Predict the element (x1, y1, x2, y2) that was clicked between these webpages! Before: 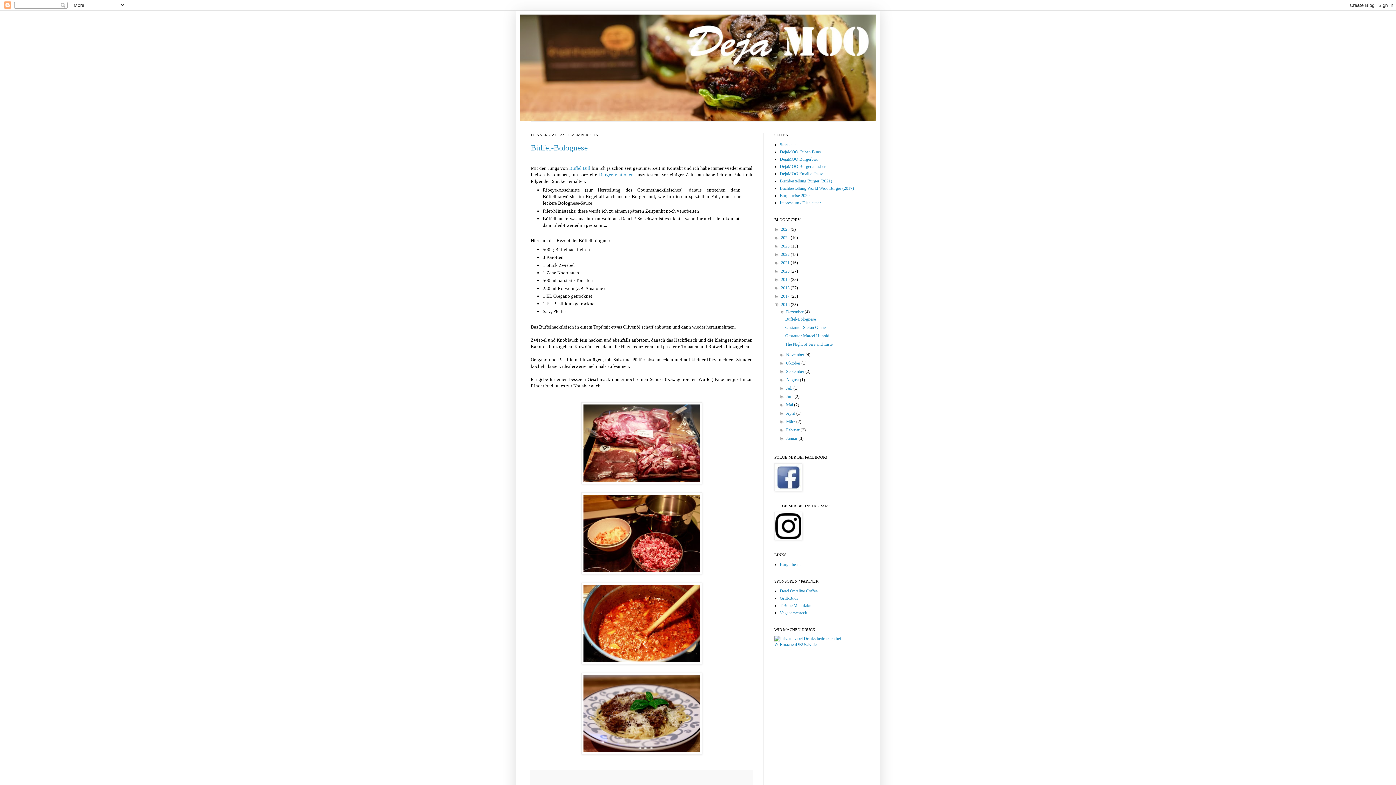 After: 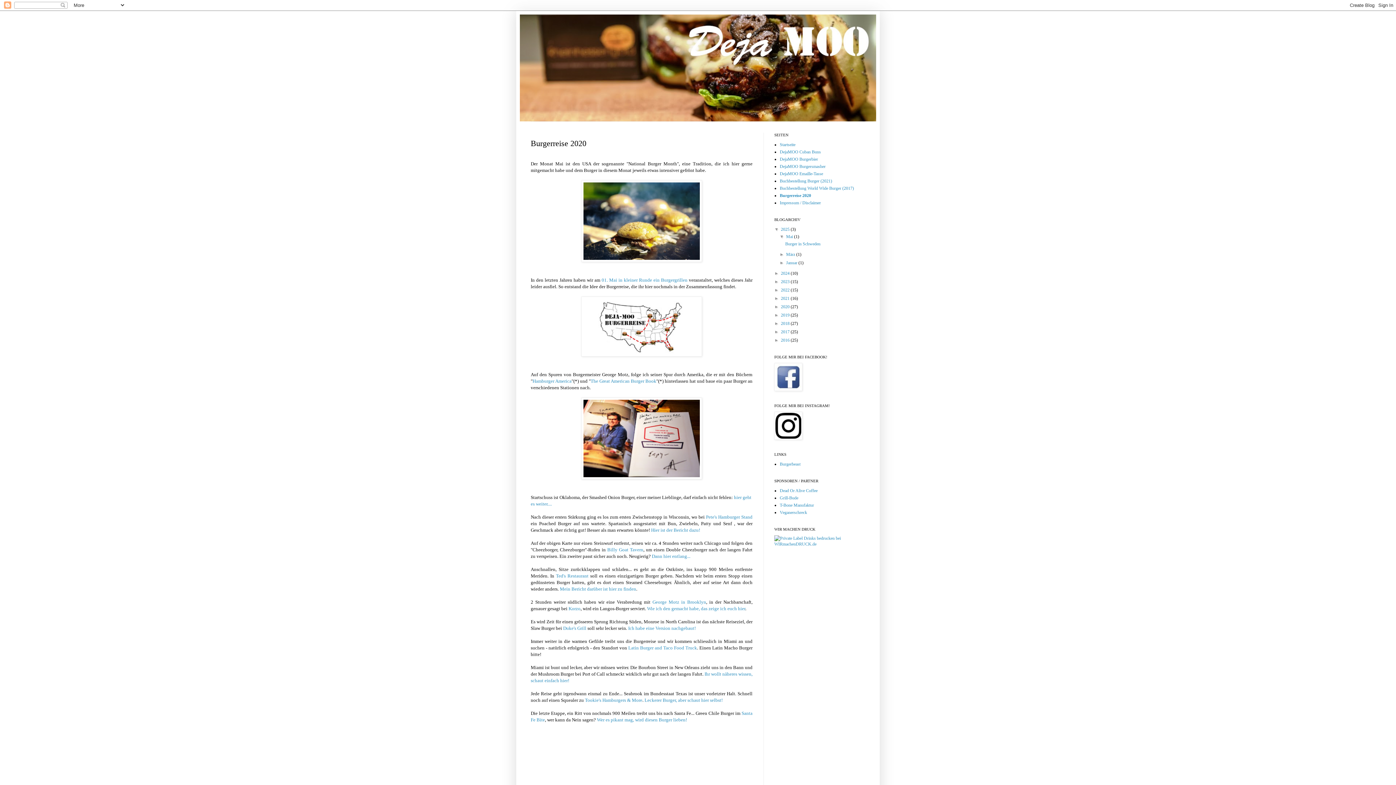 Action: label: Burgerreise 2020 bbox: (780, 193, 809, 198)